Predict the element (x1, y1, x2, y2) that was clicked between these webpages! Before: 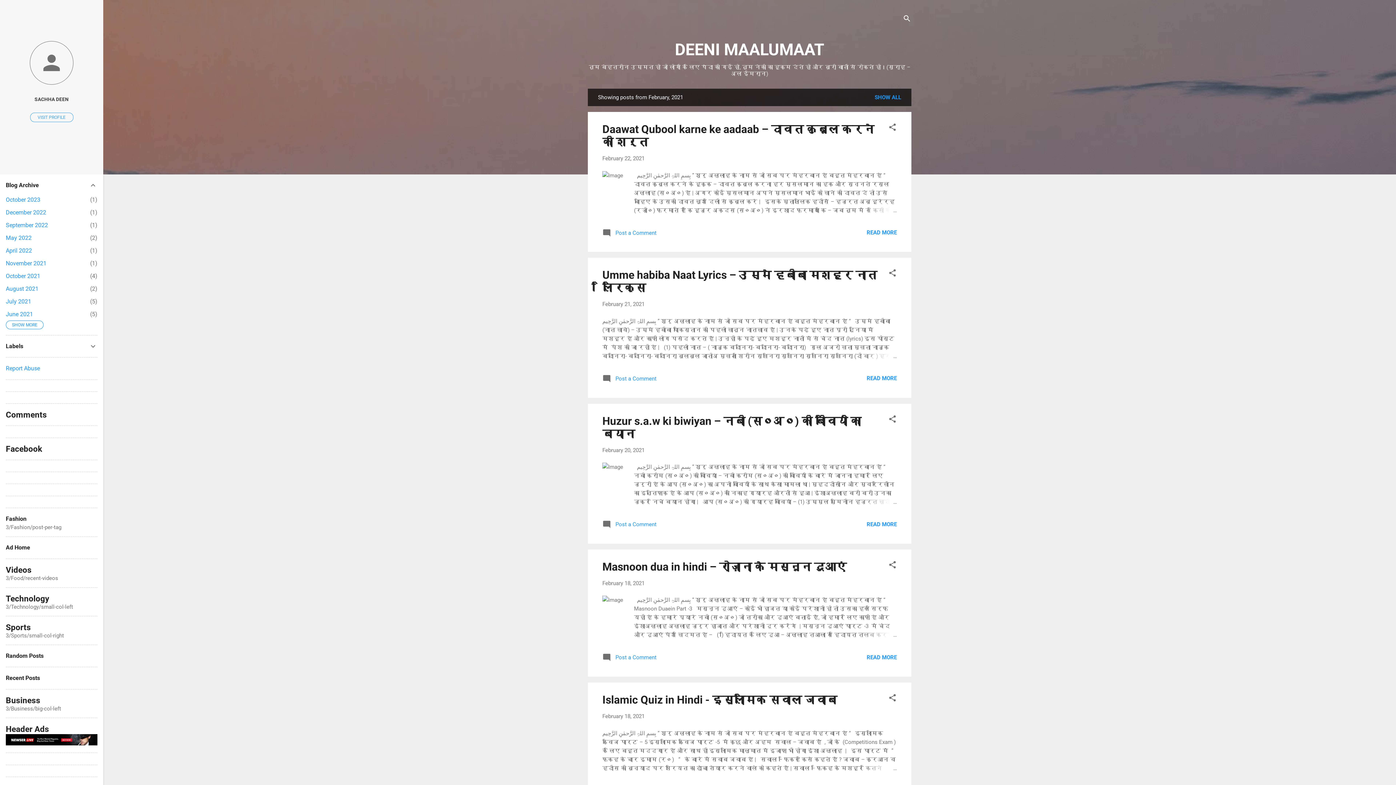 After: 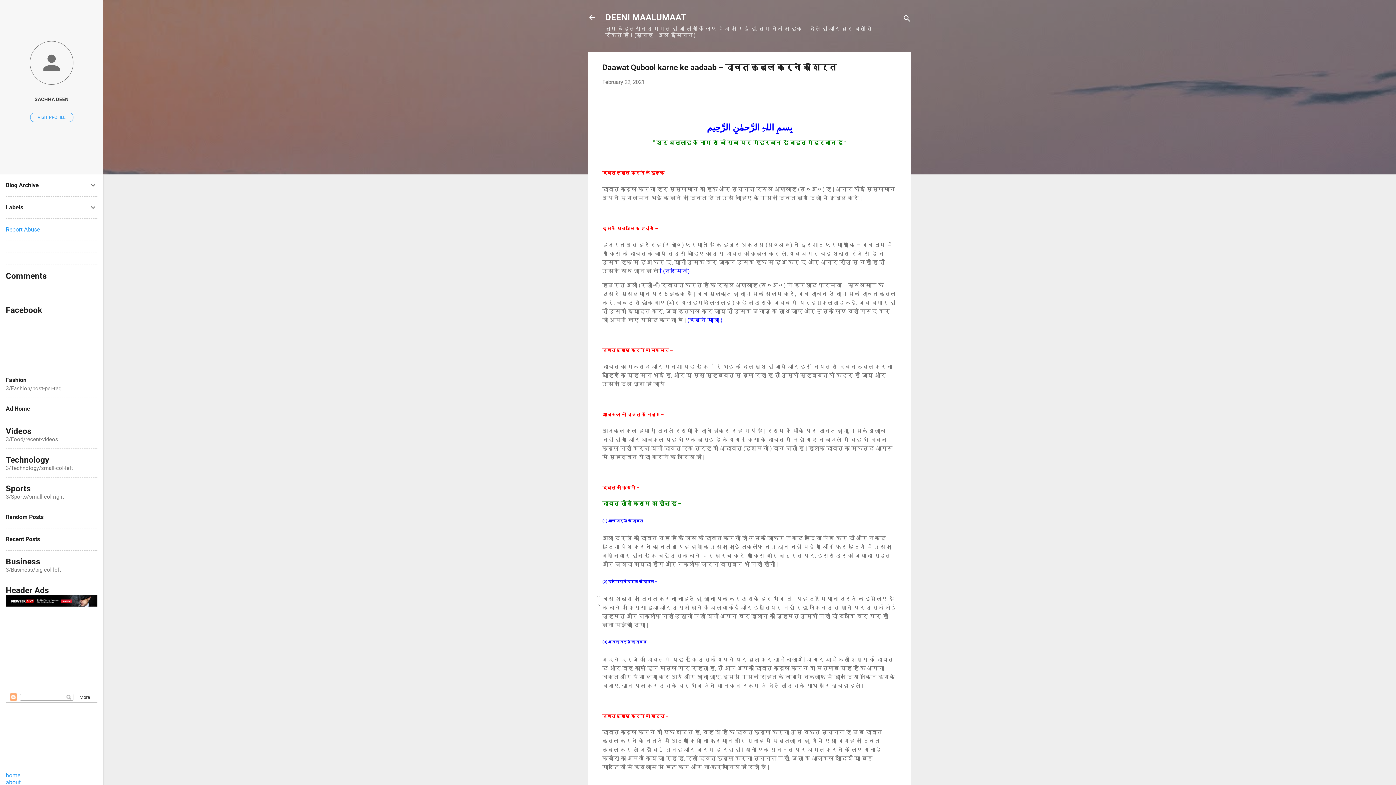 Action: label: February 22, 2021 bbox: (602, 155, 644, 161)